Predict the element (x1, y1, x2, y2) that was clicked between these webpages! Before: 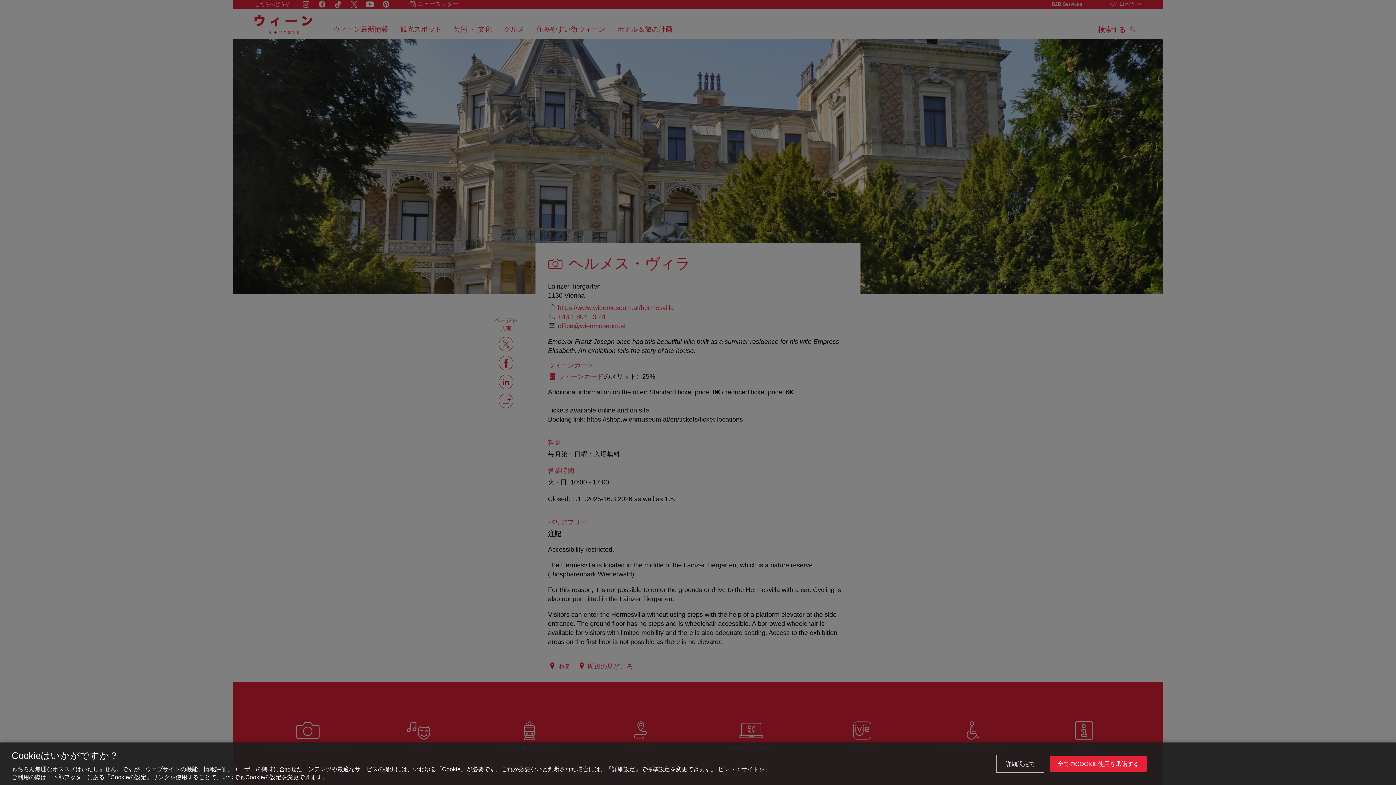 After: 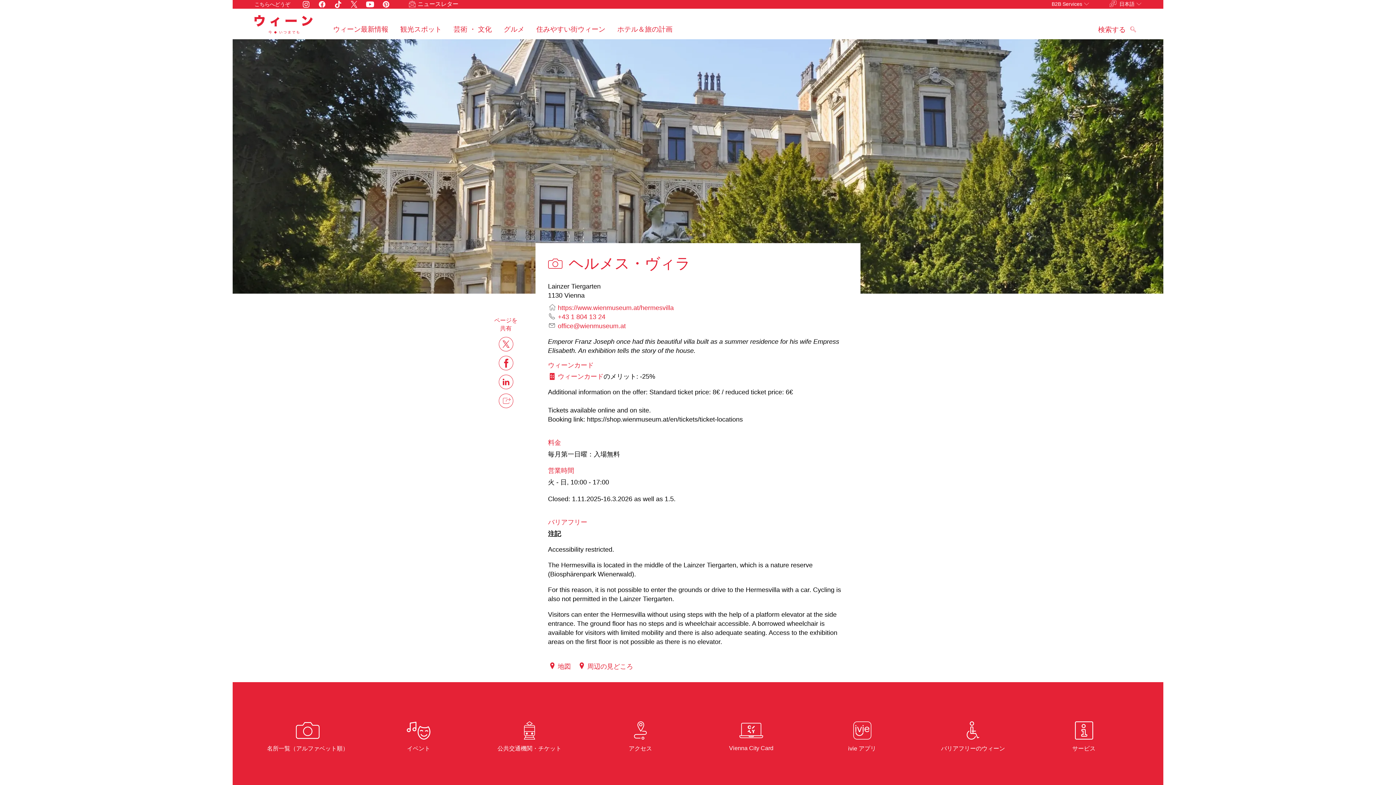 Action: label: 全てのCOOKIE使用を承諾する bbox: (1050, 756, 1146, 772)